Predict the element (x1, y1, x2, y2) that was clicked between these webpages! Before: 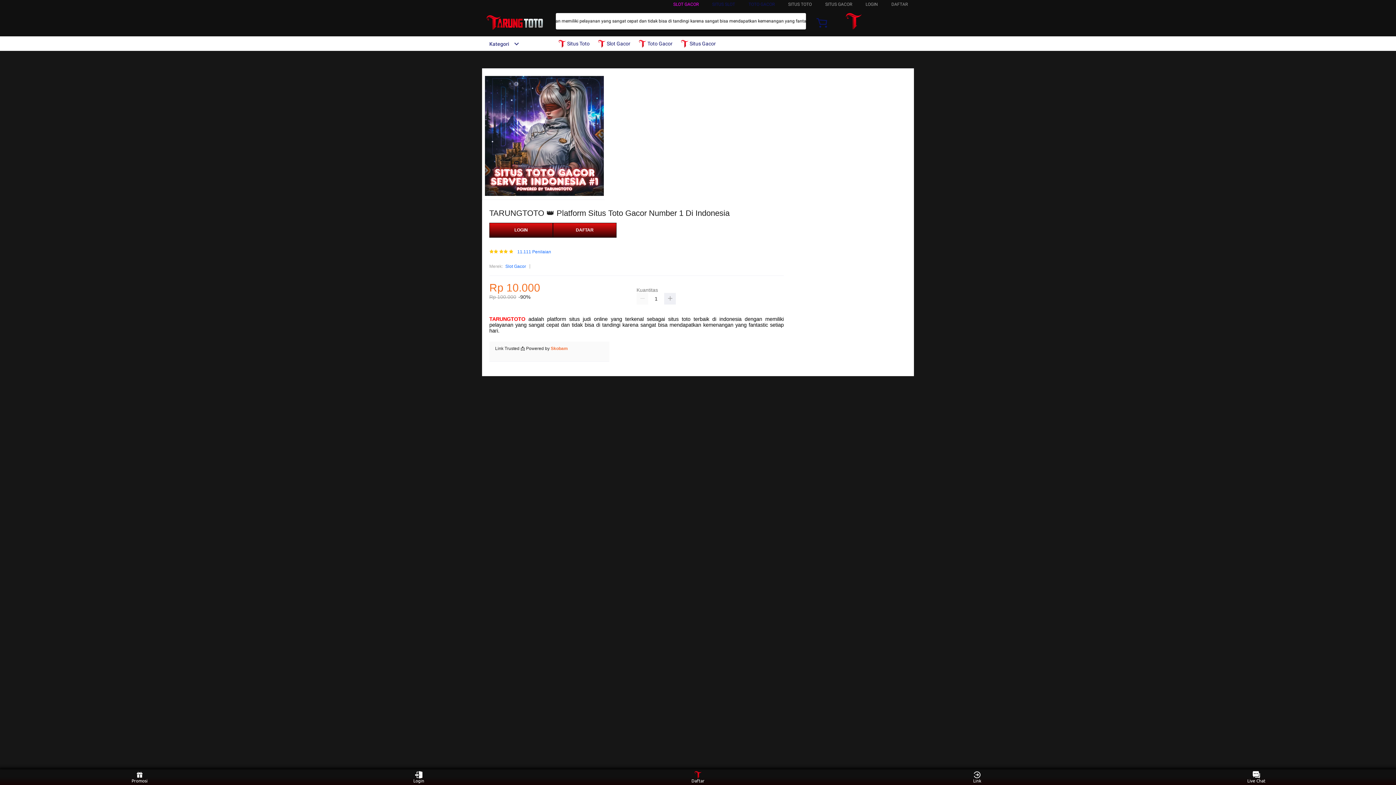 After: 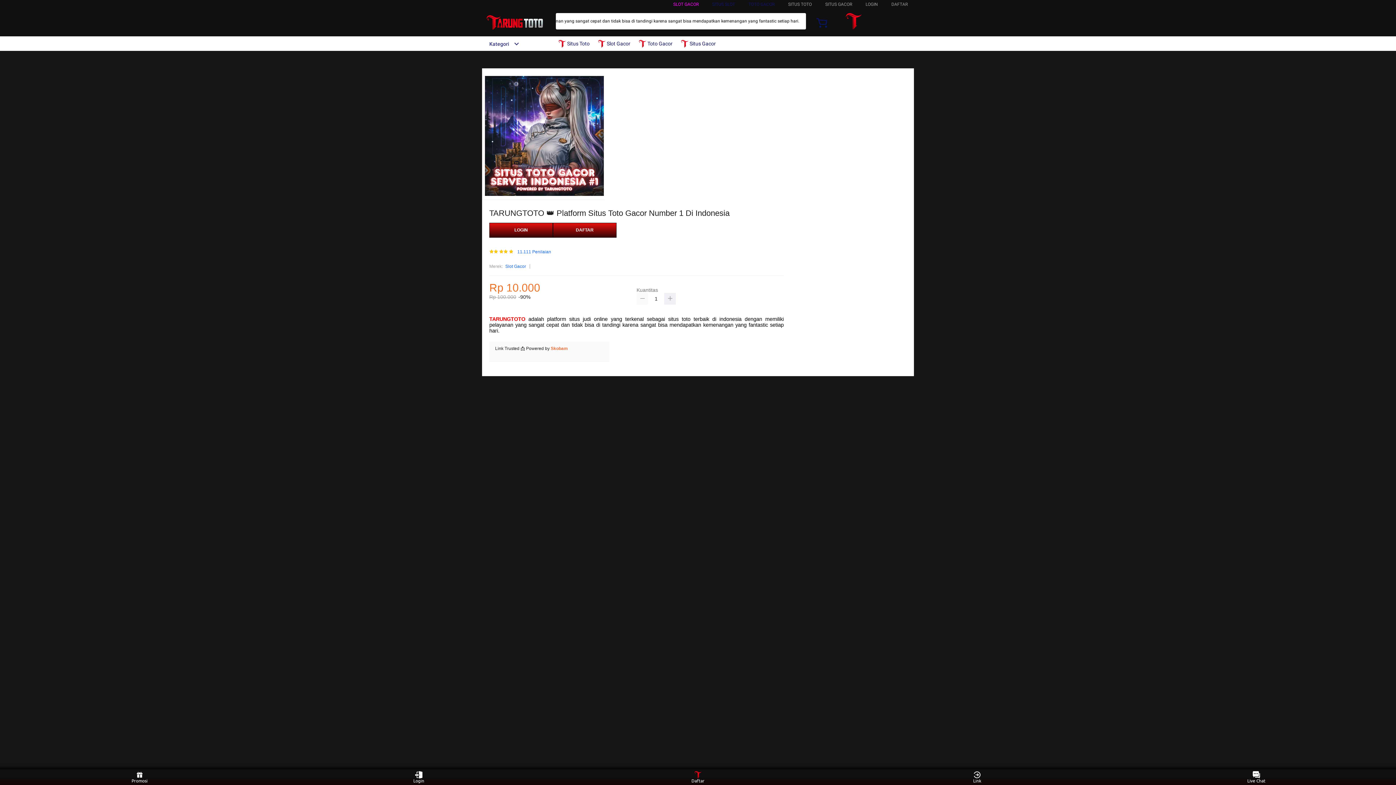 Action: bbox: (636, 293, 648, 304)